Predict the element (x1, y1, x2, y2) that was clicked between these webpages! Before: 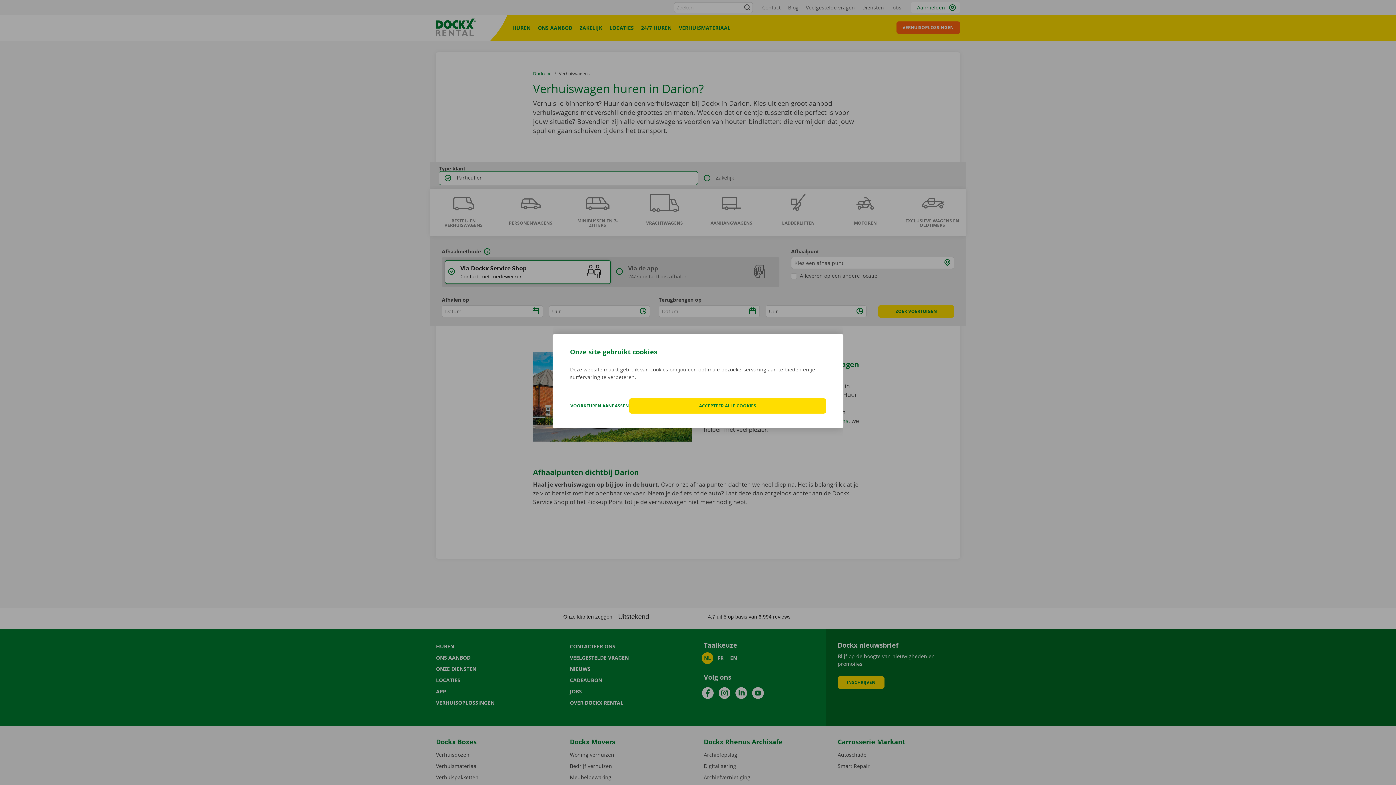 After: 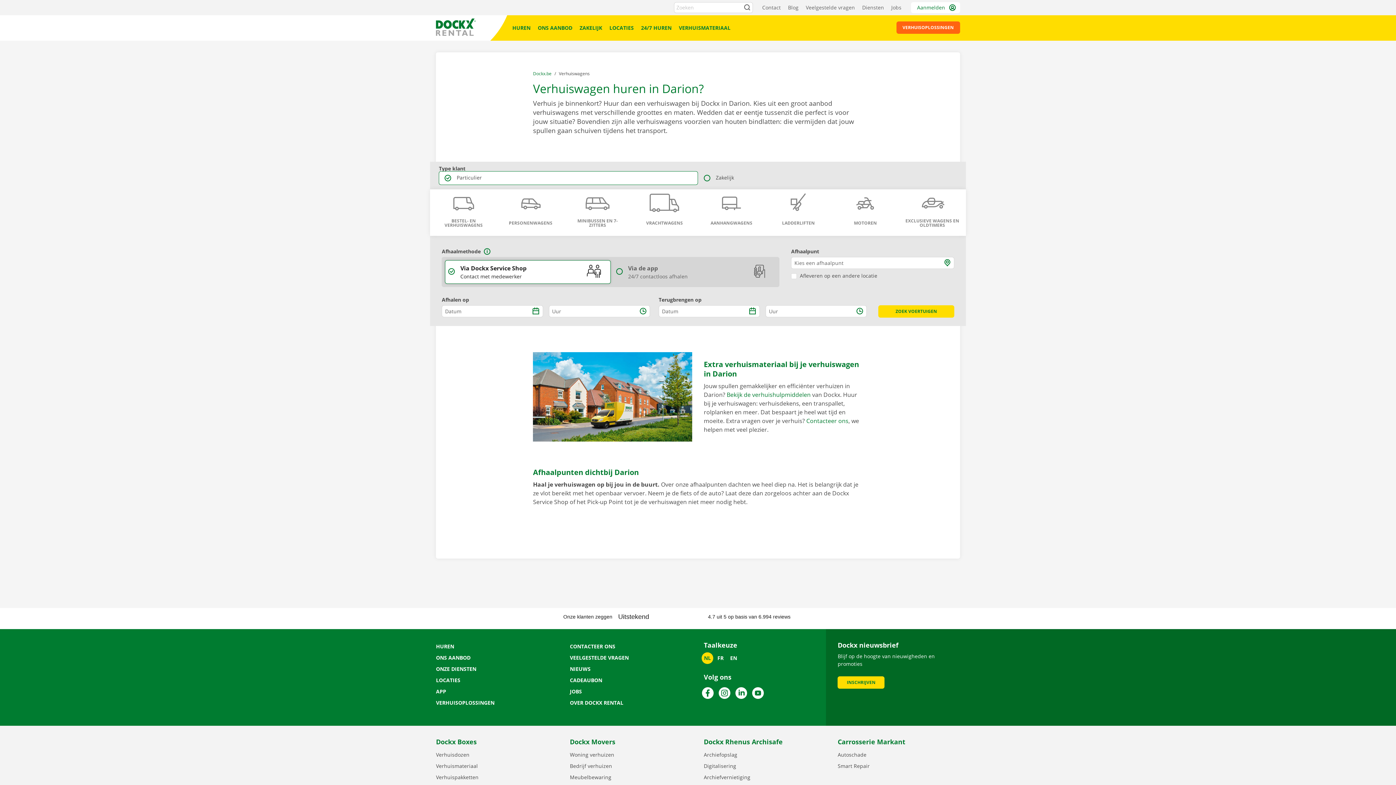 Action: bbox: (629, 398, 826, 413) label: ACCEPTEER ALLE COOKIES